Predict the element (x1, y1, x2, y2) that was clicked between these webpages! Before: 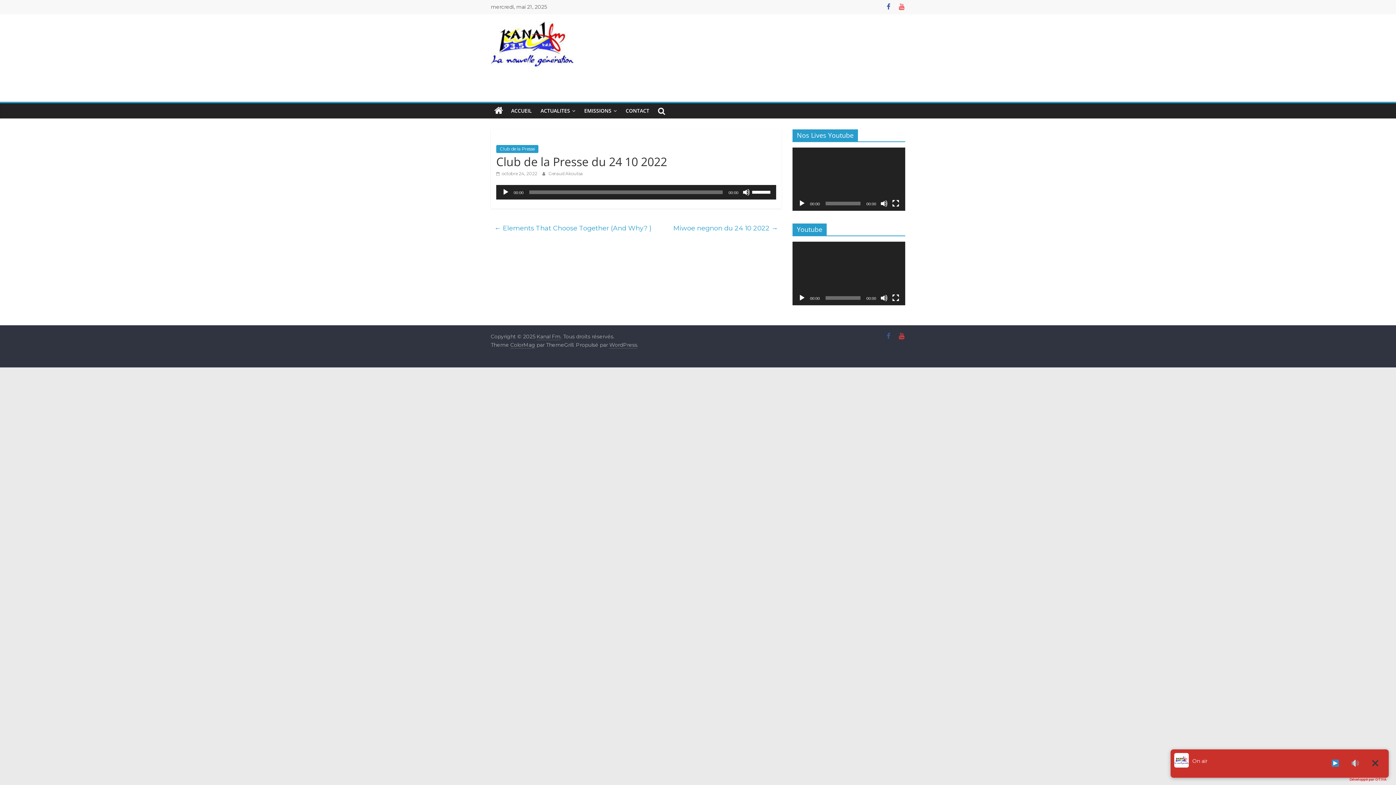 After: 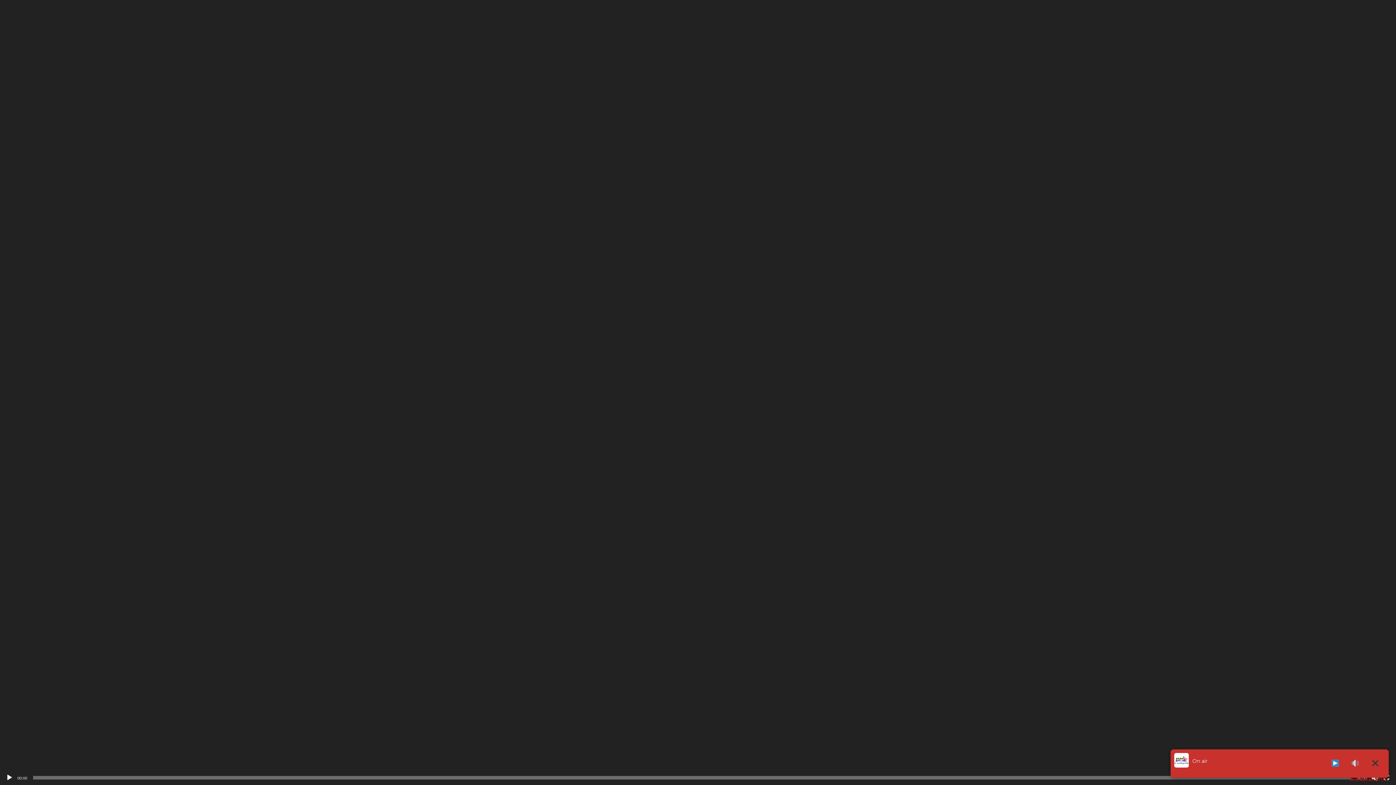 Action: label: Plein écran bbox: (892, 200, 899, 207)